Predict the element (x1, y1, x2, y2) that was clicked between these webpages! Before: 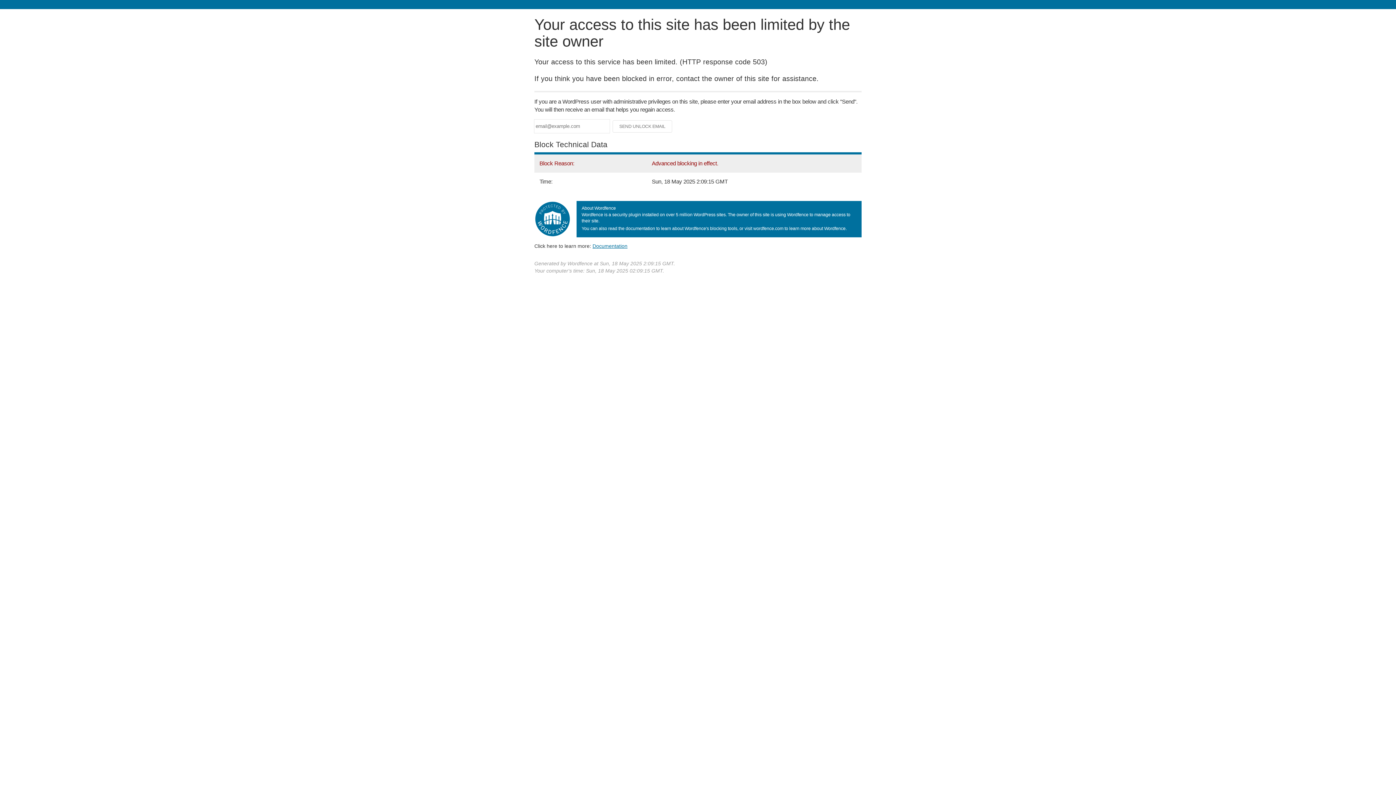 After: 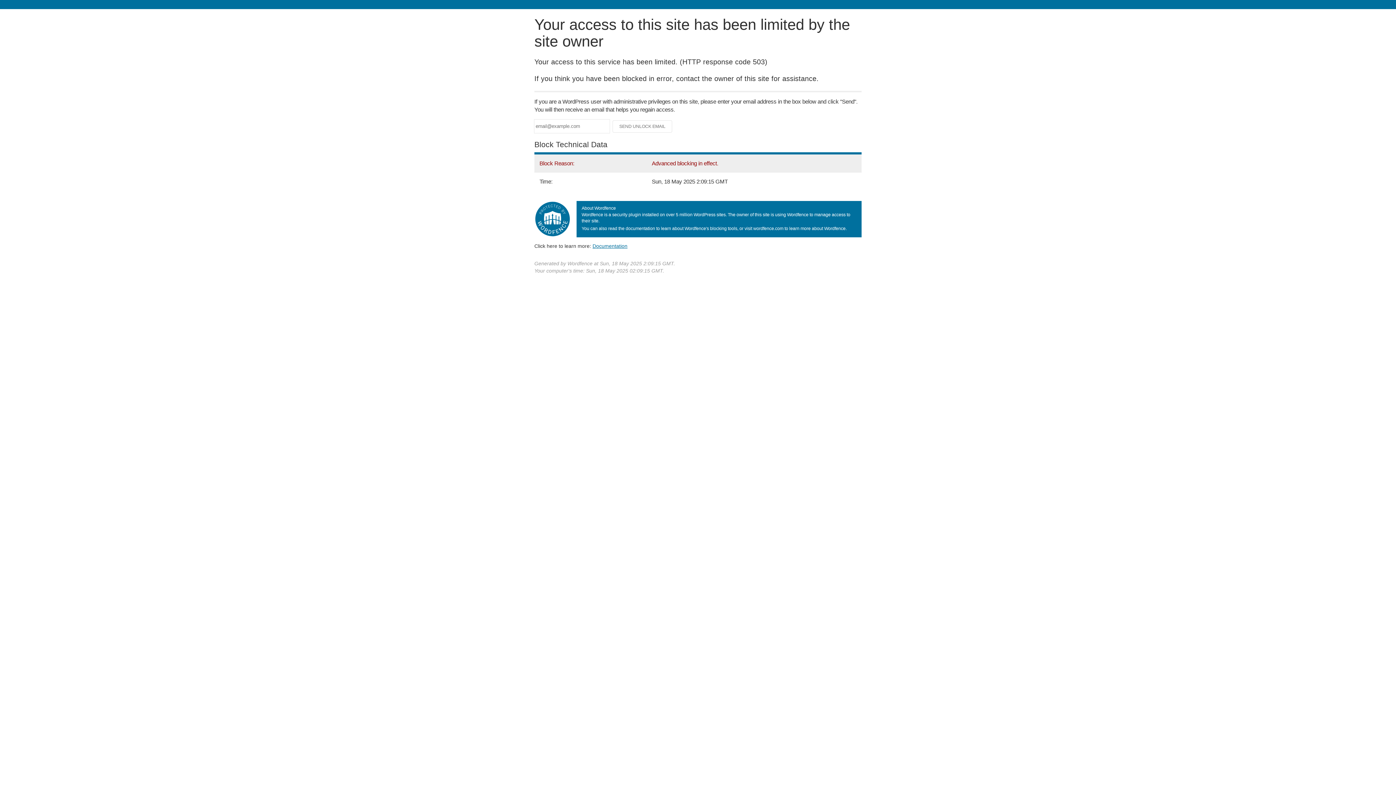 Action: bbox: (592, 243, 627, 248) label: Documentation